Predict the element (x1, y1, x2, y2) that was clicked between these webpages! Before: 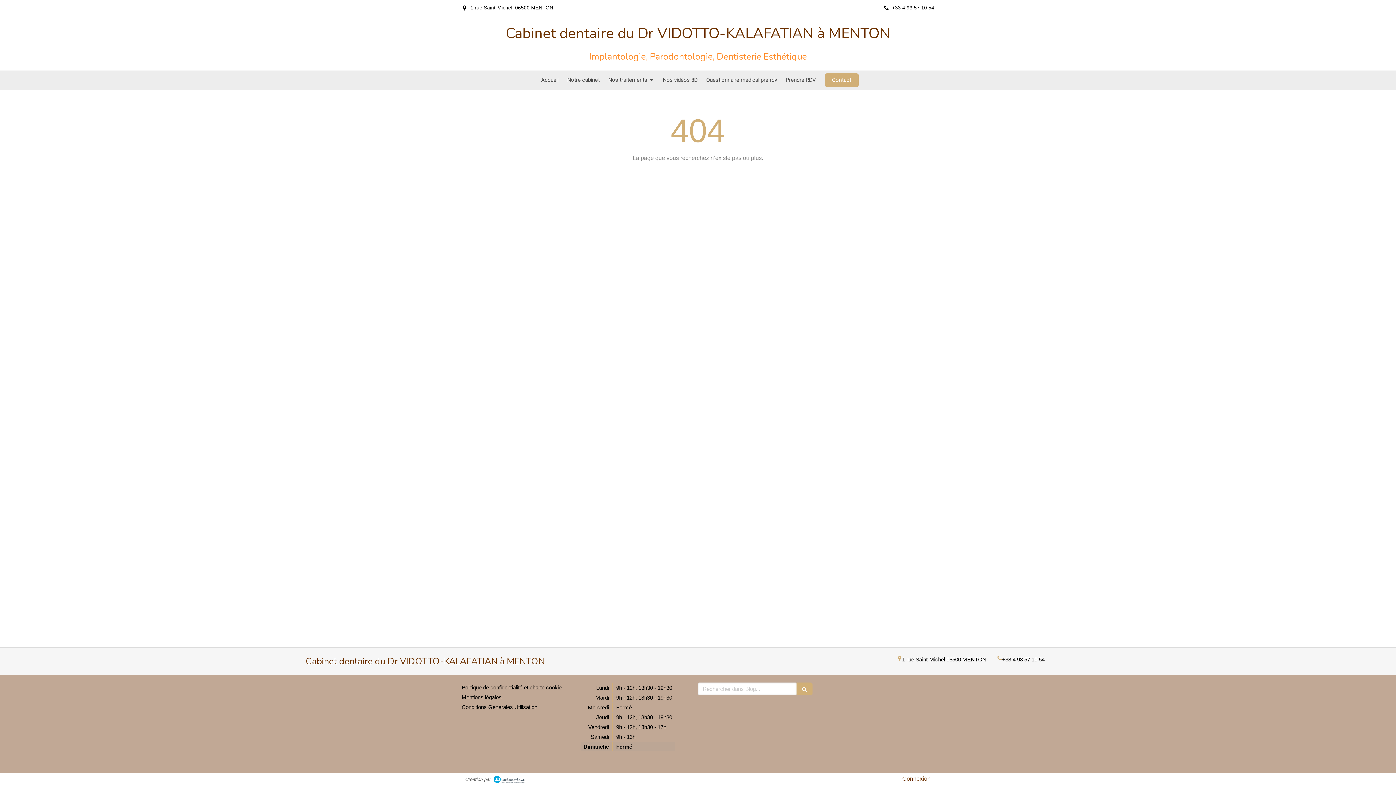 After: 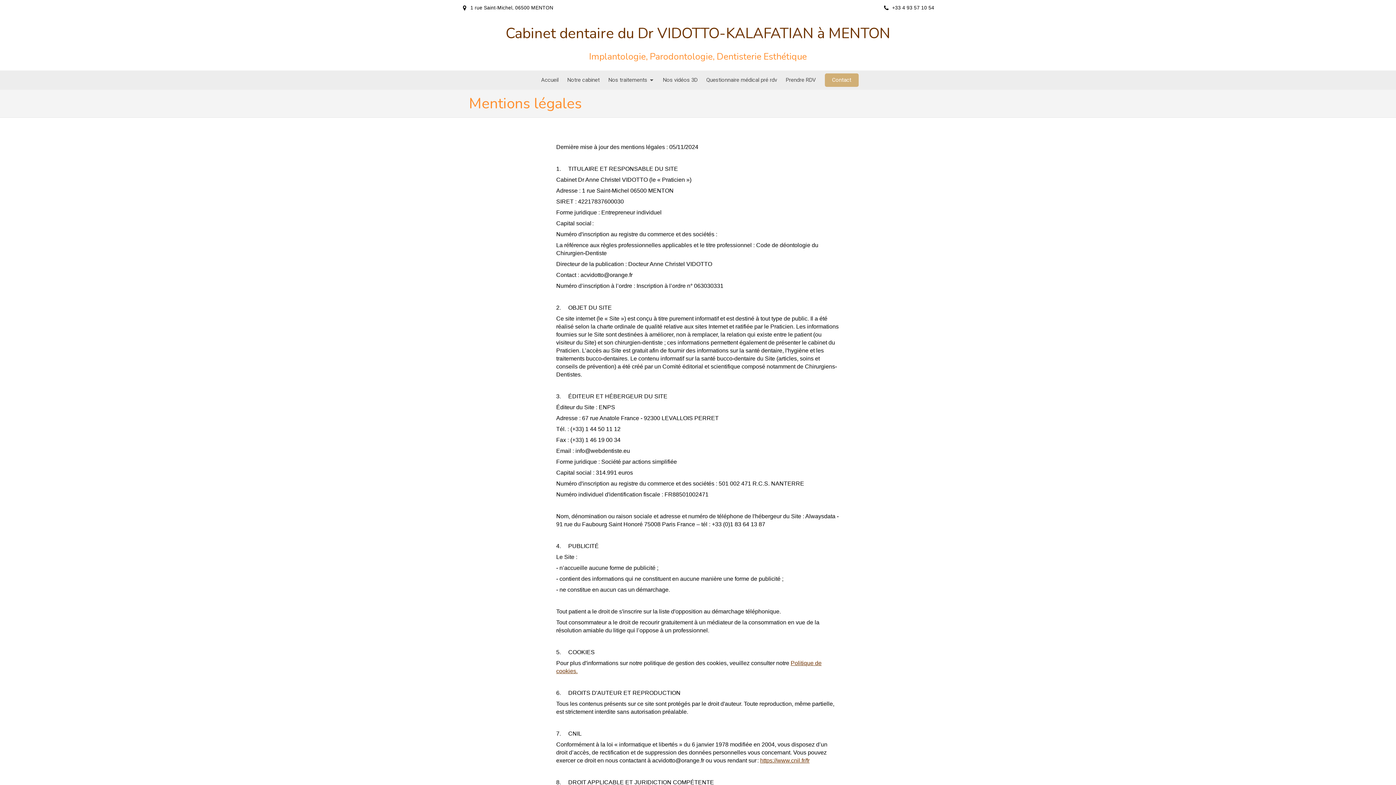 Action: label: Mentions légales bbox: (461, 694, 501, 700)